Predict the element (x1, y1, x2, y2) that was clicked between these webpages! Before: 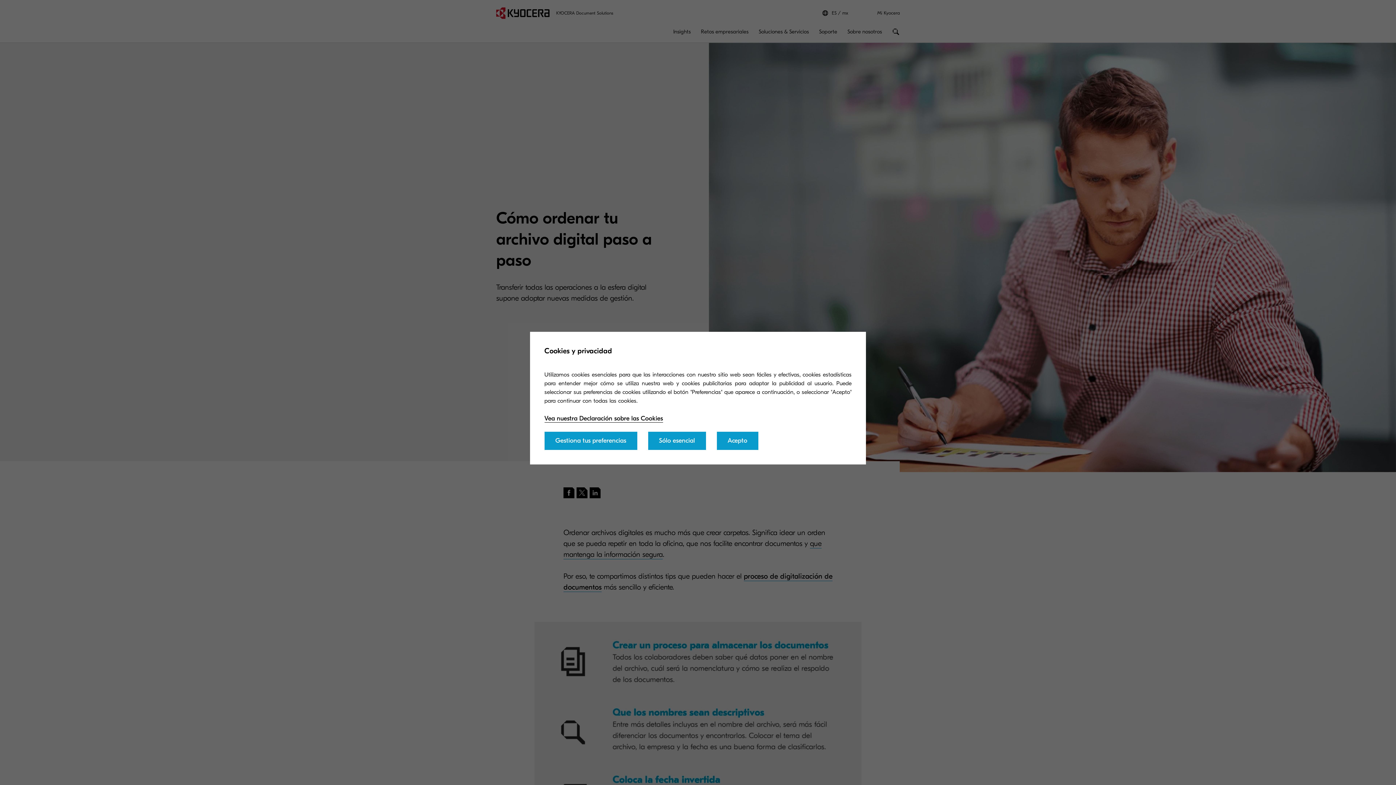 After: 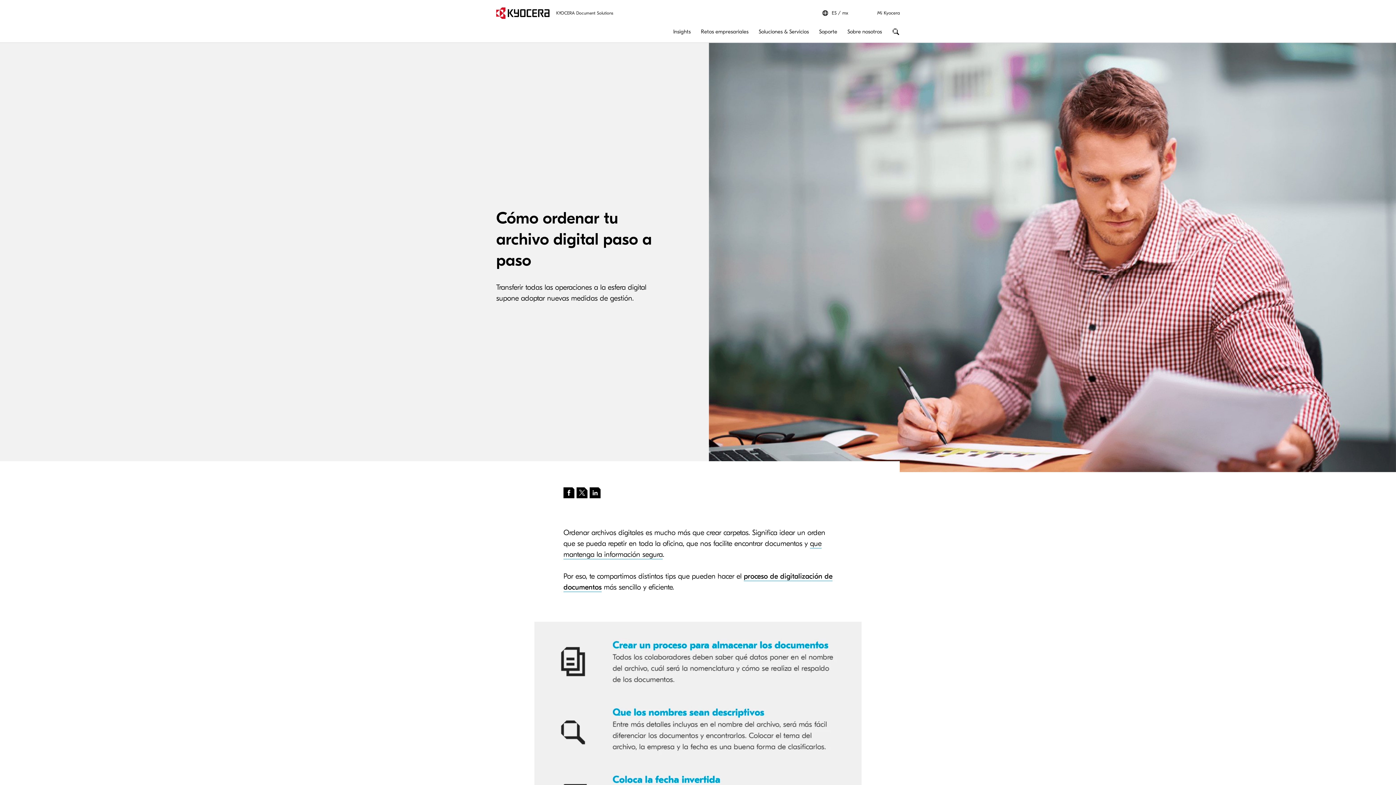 Action: label: Sólo esencial bbox: (648, 431, 706, 450)